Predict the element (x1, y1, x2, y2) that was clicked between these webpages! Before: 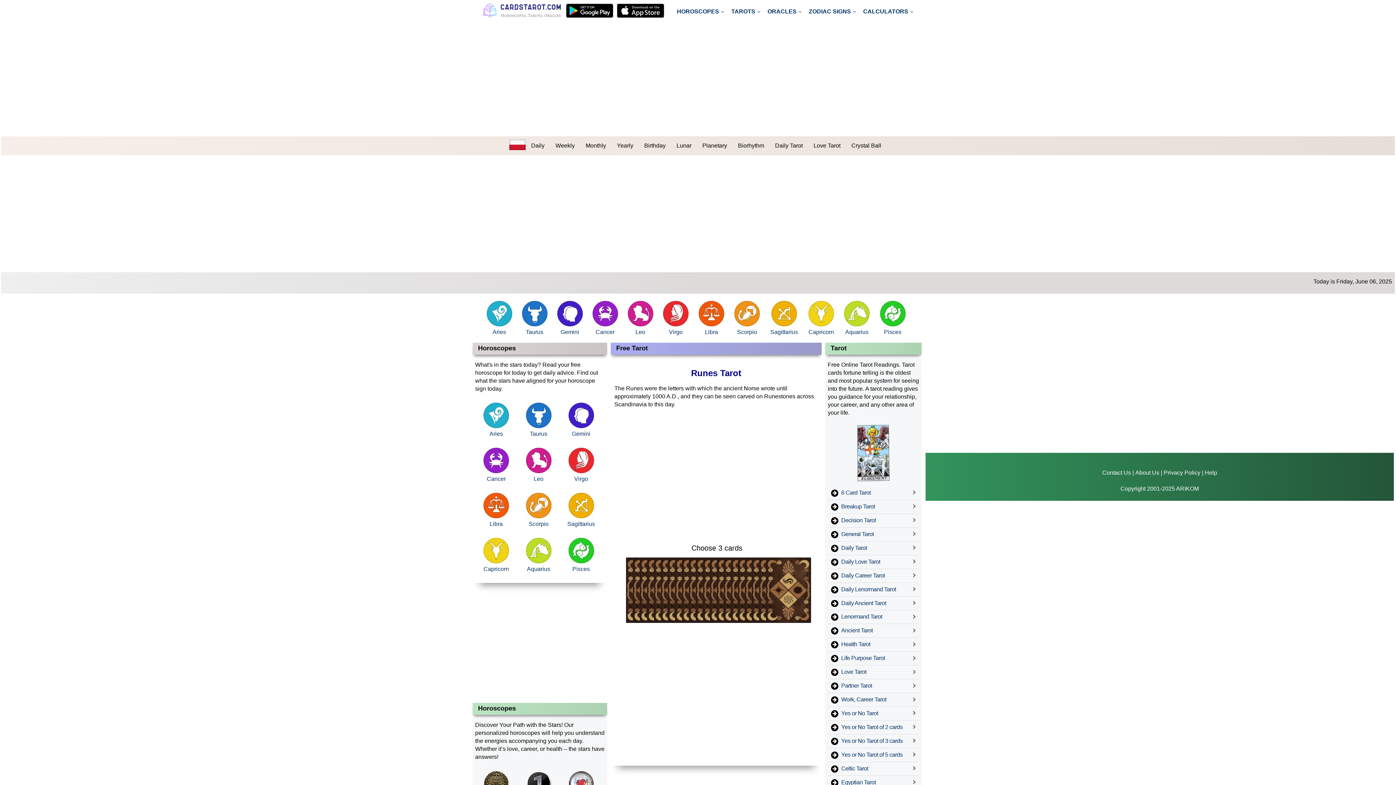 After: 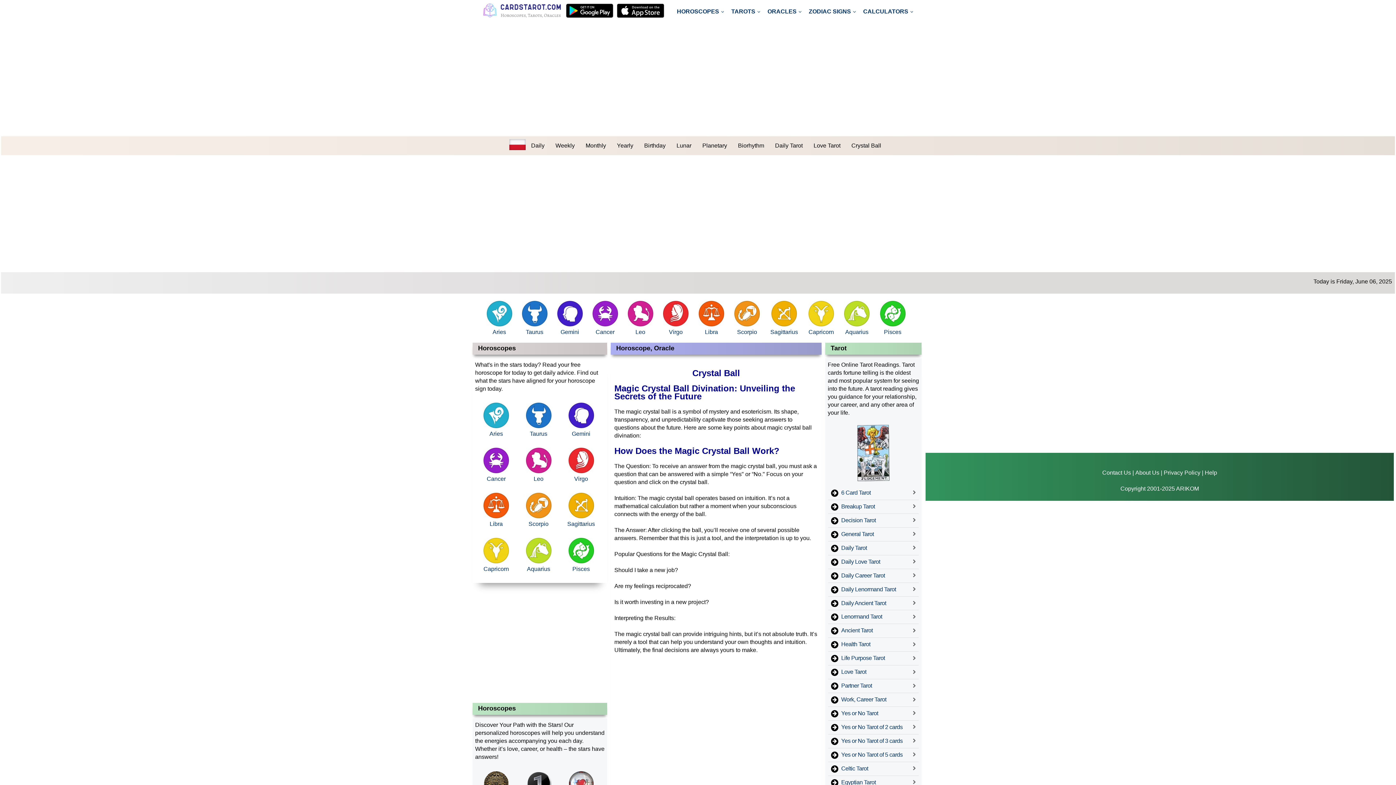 Action: label: Crystal Ball bbox: (846, 136, 886, 155)